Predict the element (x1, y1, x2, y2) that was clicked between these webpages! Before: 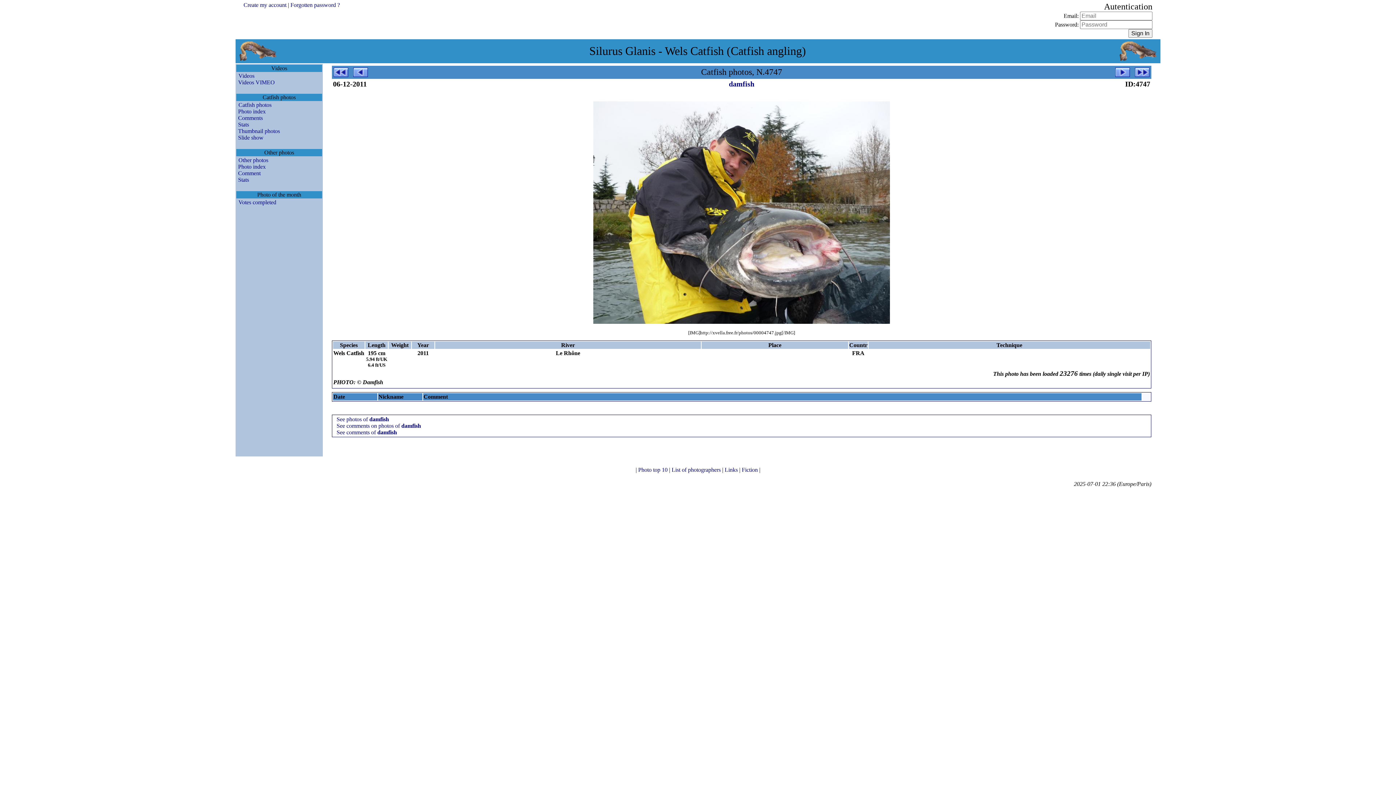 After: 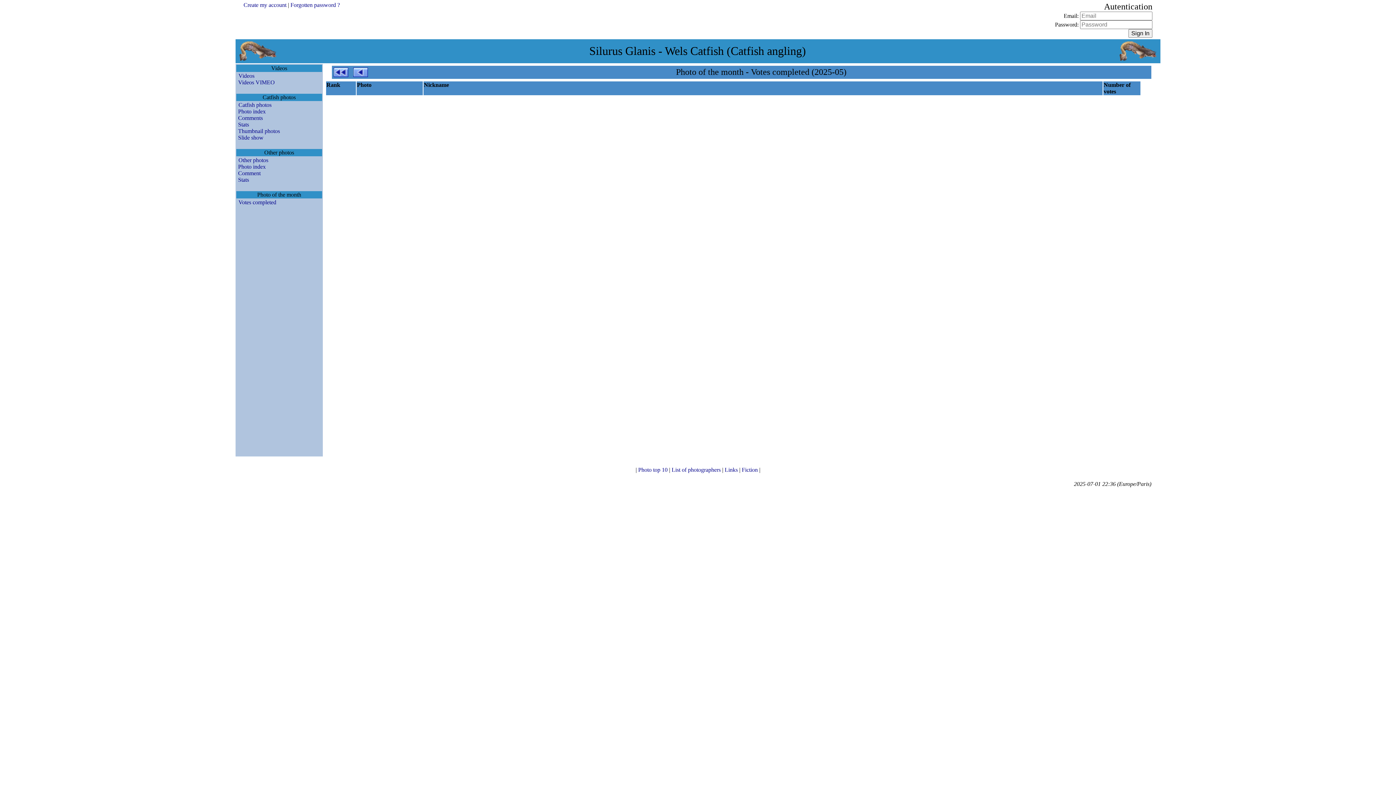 Action: label: Votes completed bbox: (236, 199, 276, 205)